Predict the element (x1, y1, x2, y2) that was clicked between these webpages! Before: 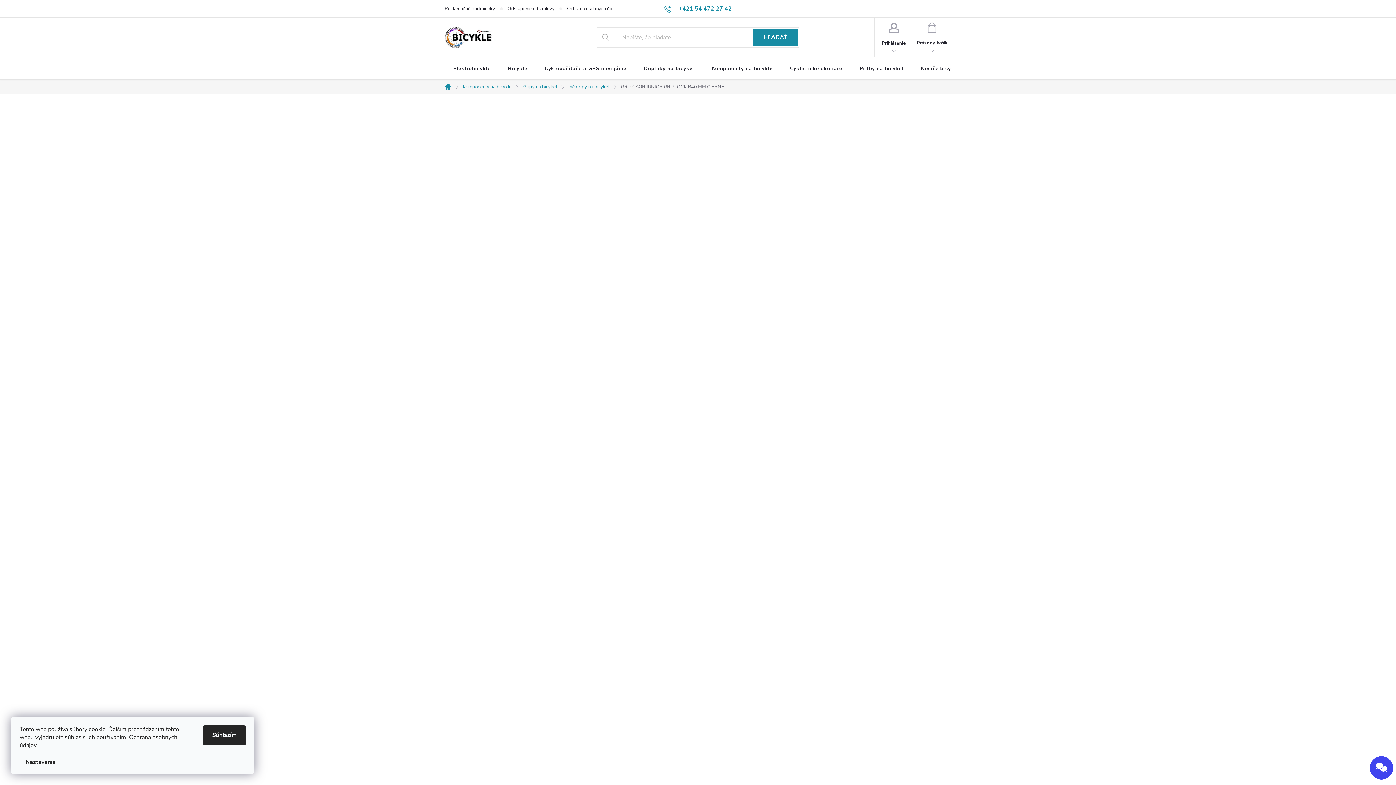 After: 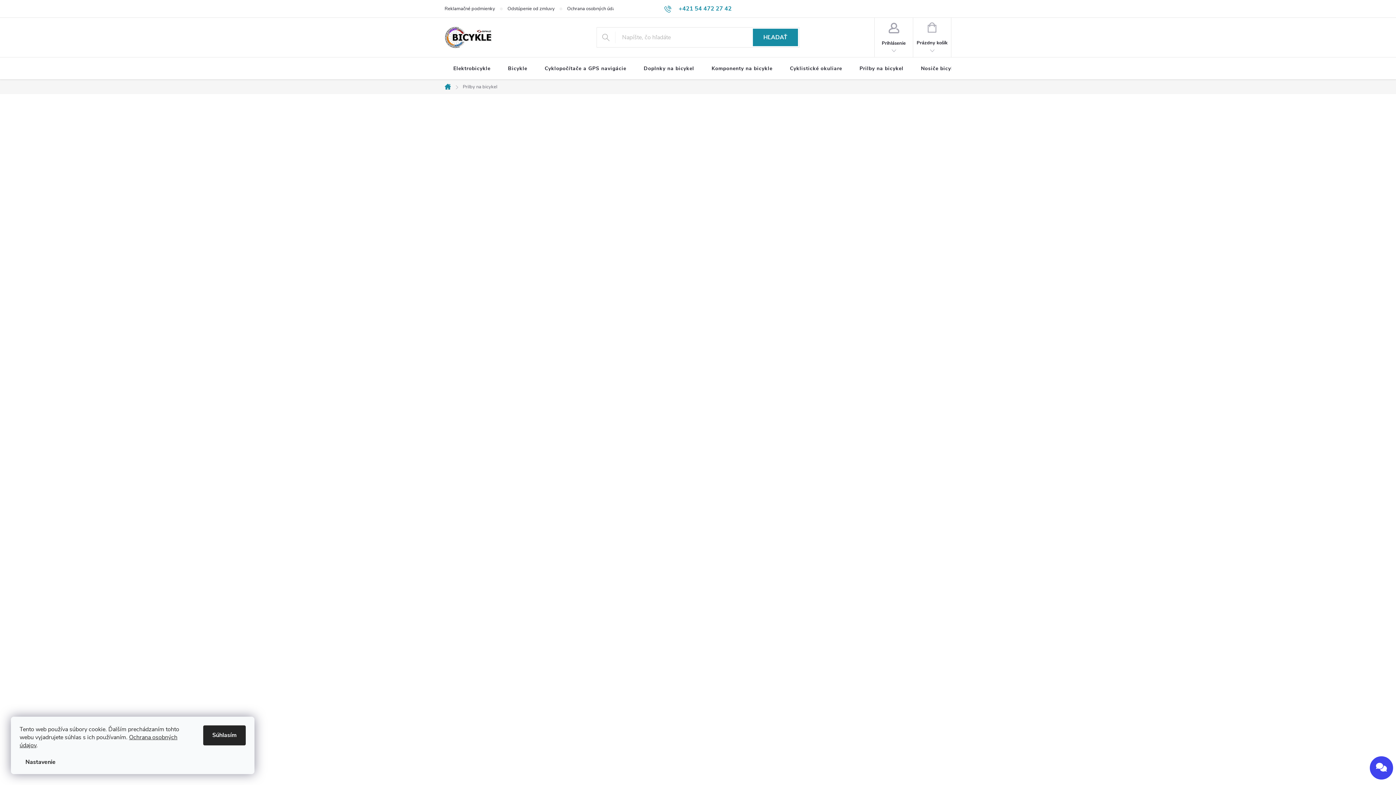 Action: bbox: (851, 57, 912, 80) label: Prilby na bicykel